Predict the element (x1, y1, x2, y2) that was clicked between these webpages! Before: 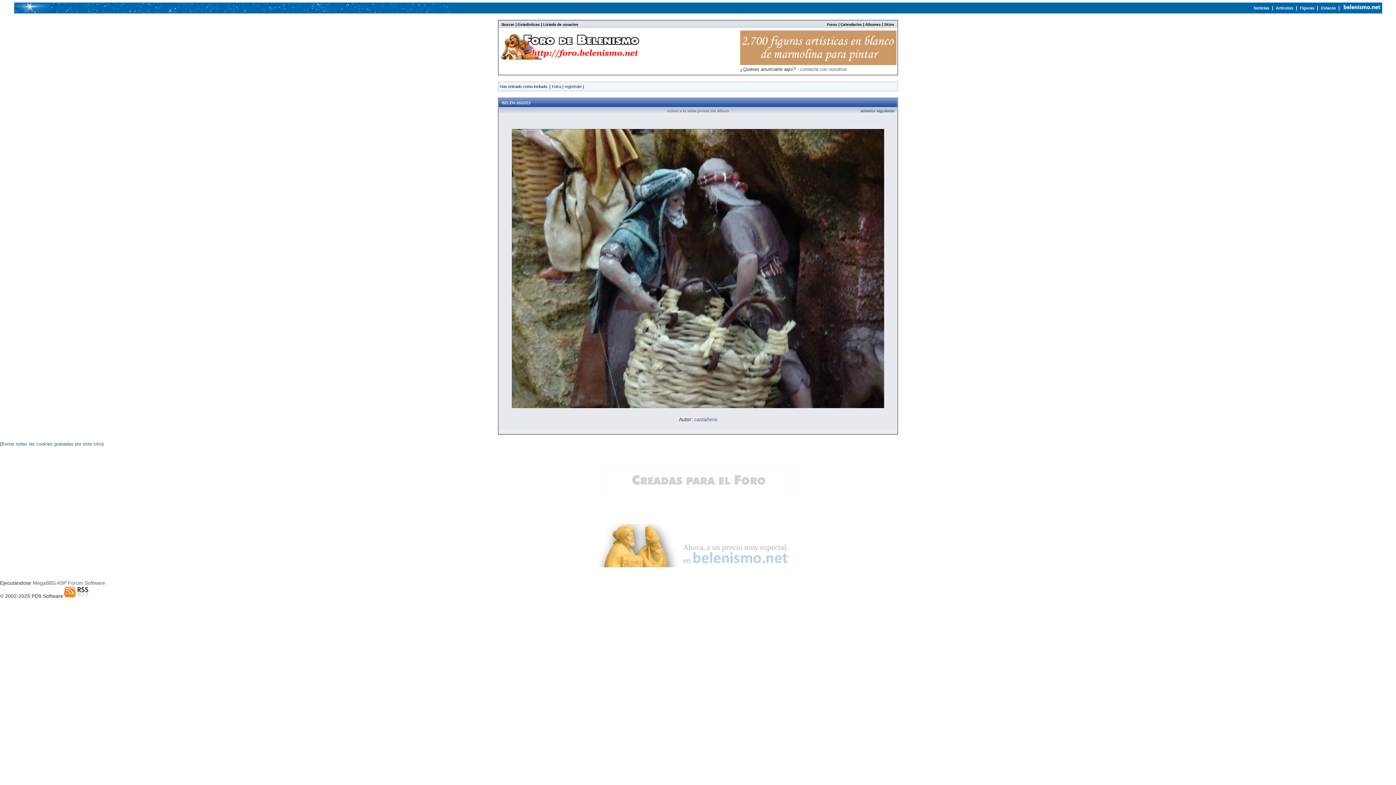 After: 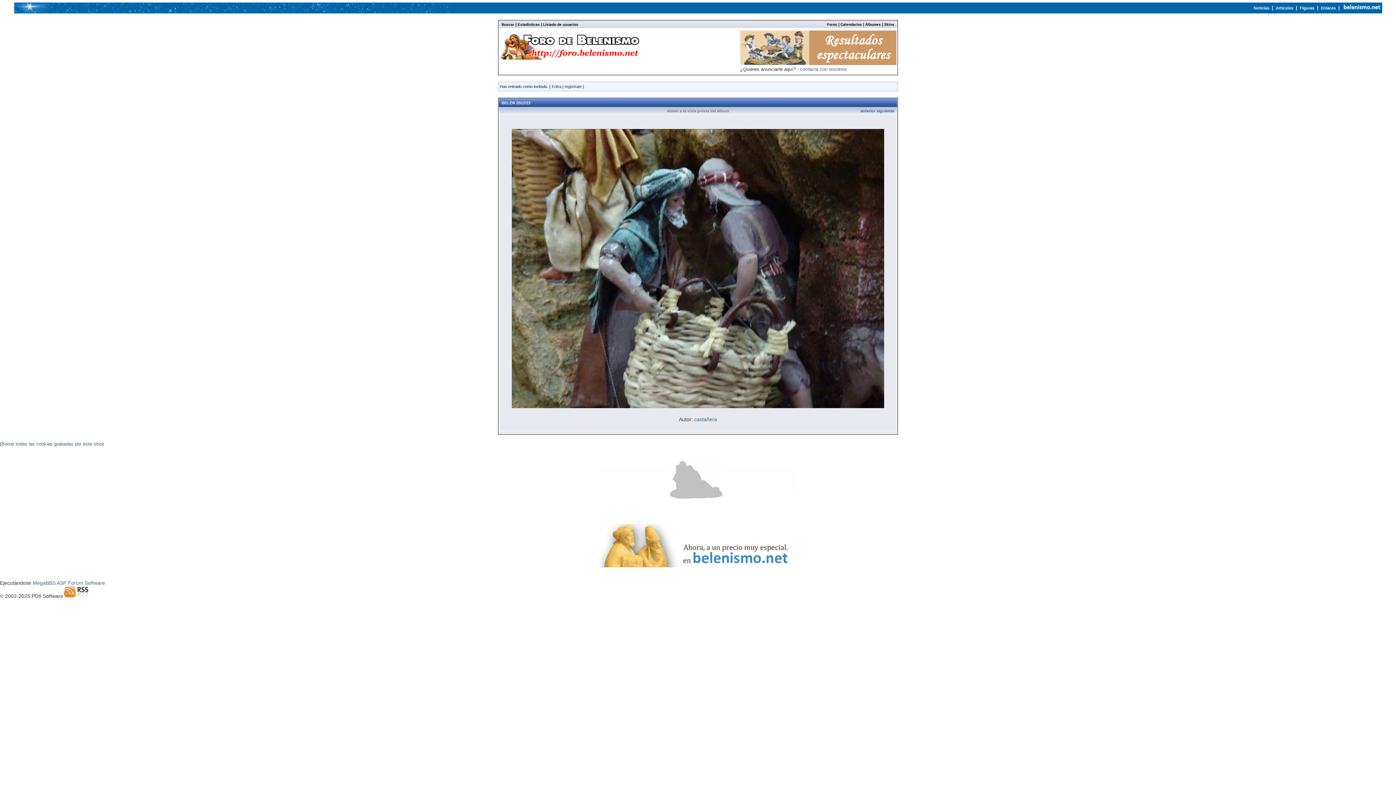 Action: bbox: (740, 60, 896, 66)